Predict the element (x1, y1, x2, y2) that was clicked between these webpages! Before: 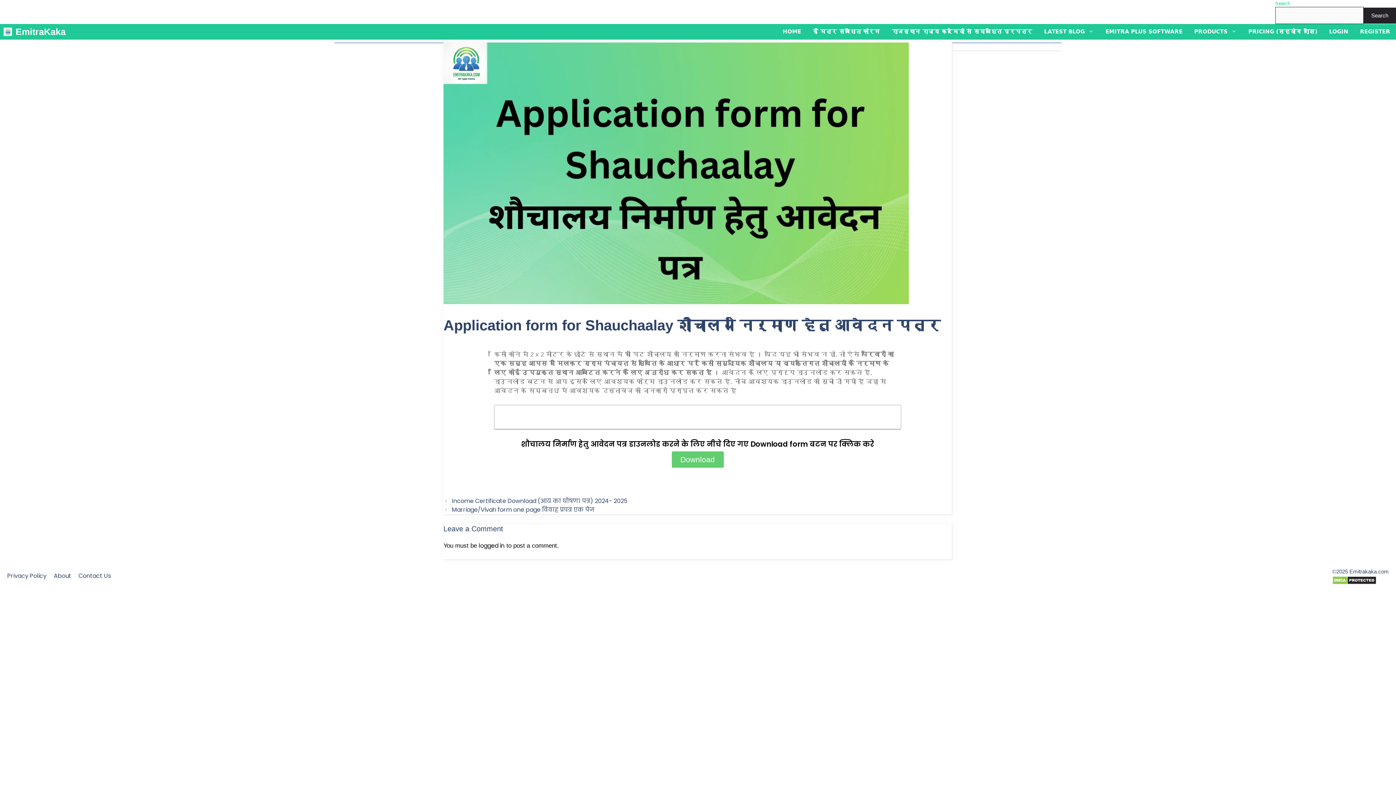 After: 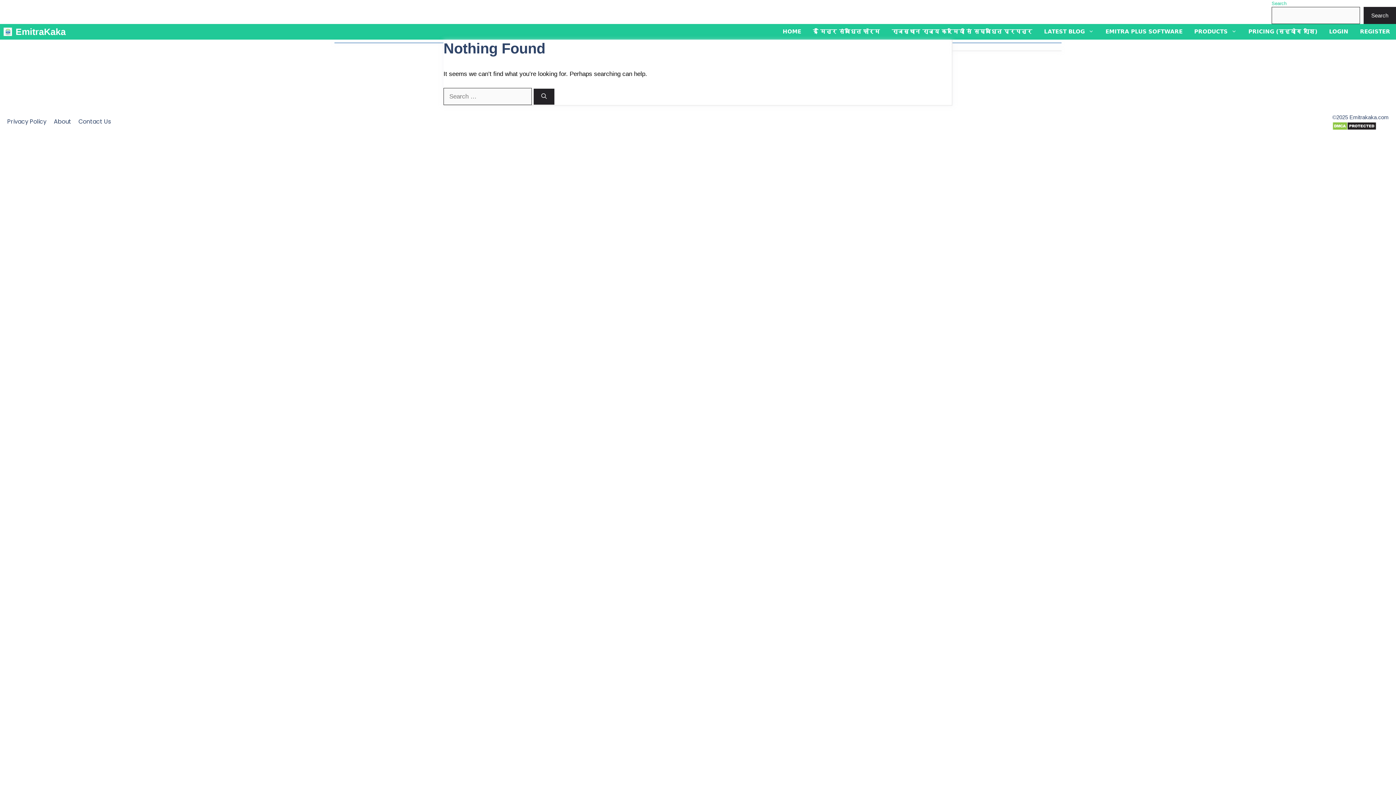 Action: bbox: (1188, 24, 1242, 39) label: PRODUCTS